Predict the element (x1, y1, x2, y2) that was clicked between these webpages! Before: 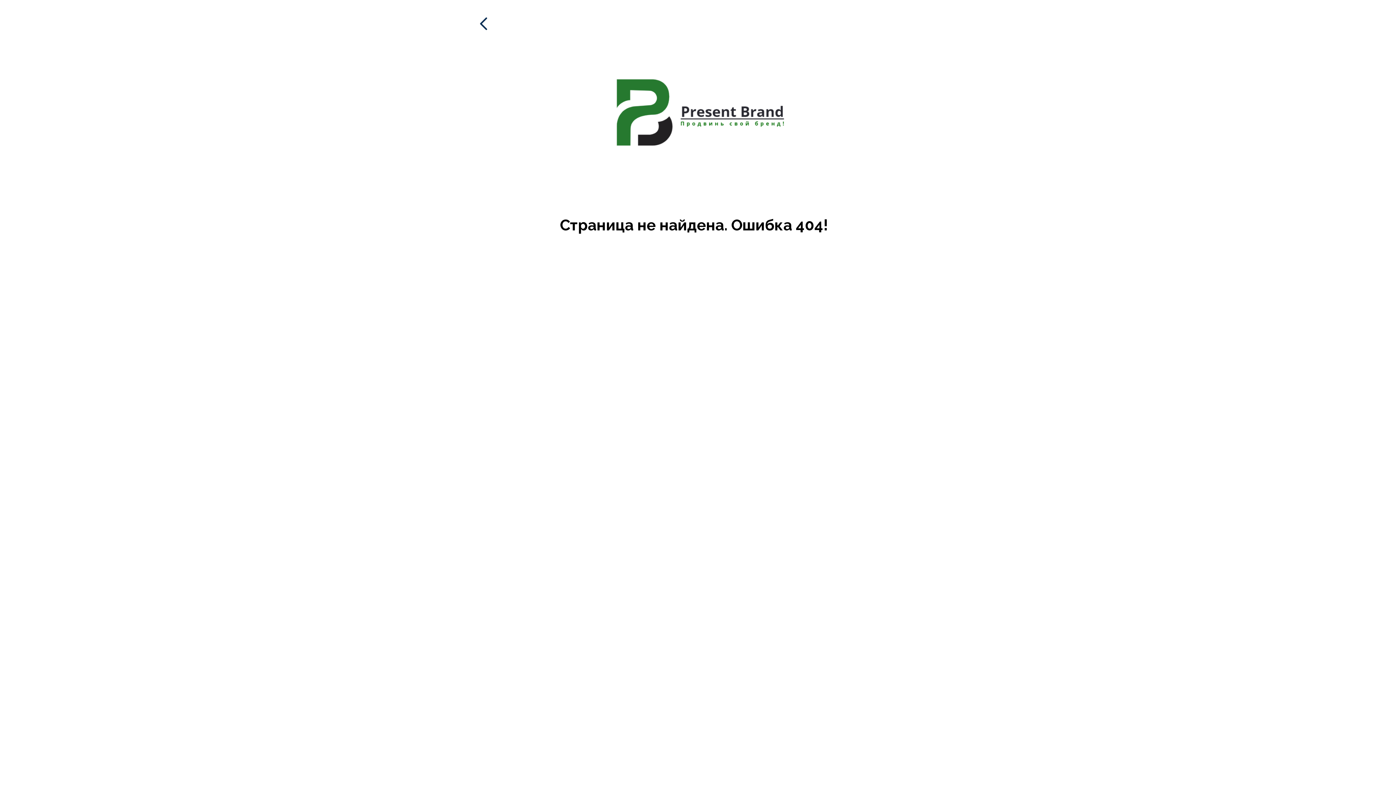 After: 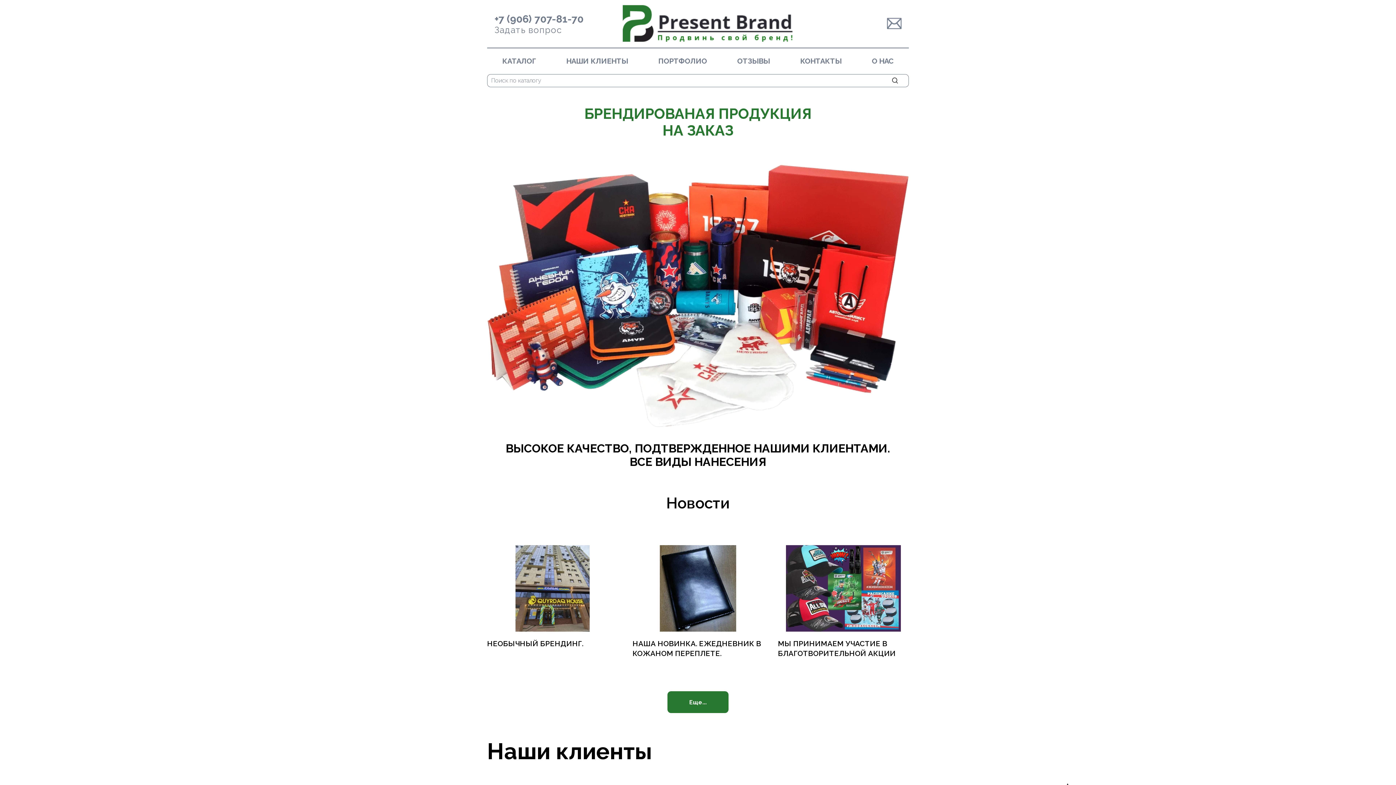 Action: bbox: (480, 17, 487, 30)